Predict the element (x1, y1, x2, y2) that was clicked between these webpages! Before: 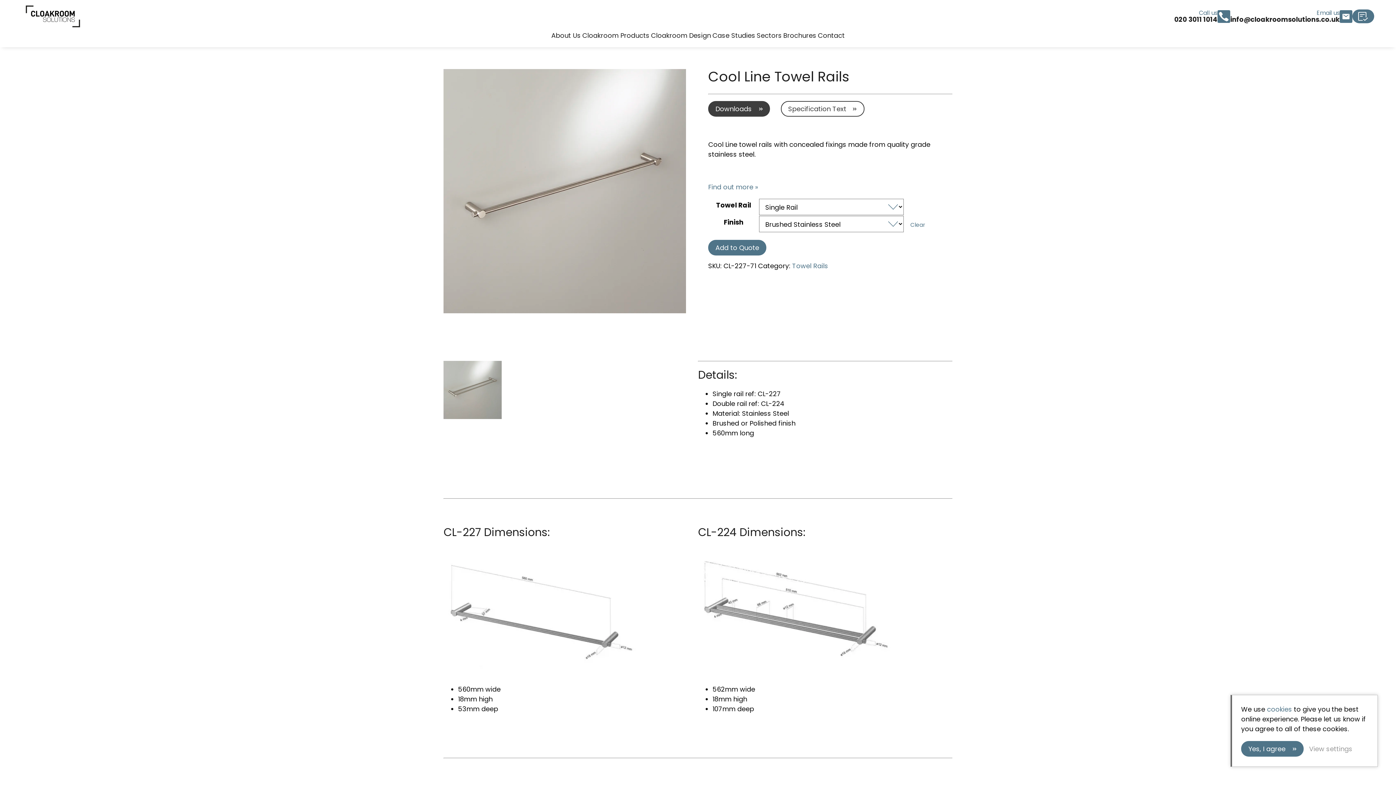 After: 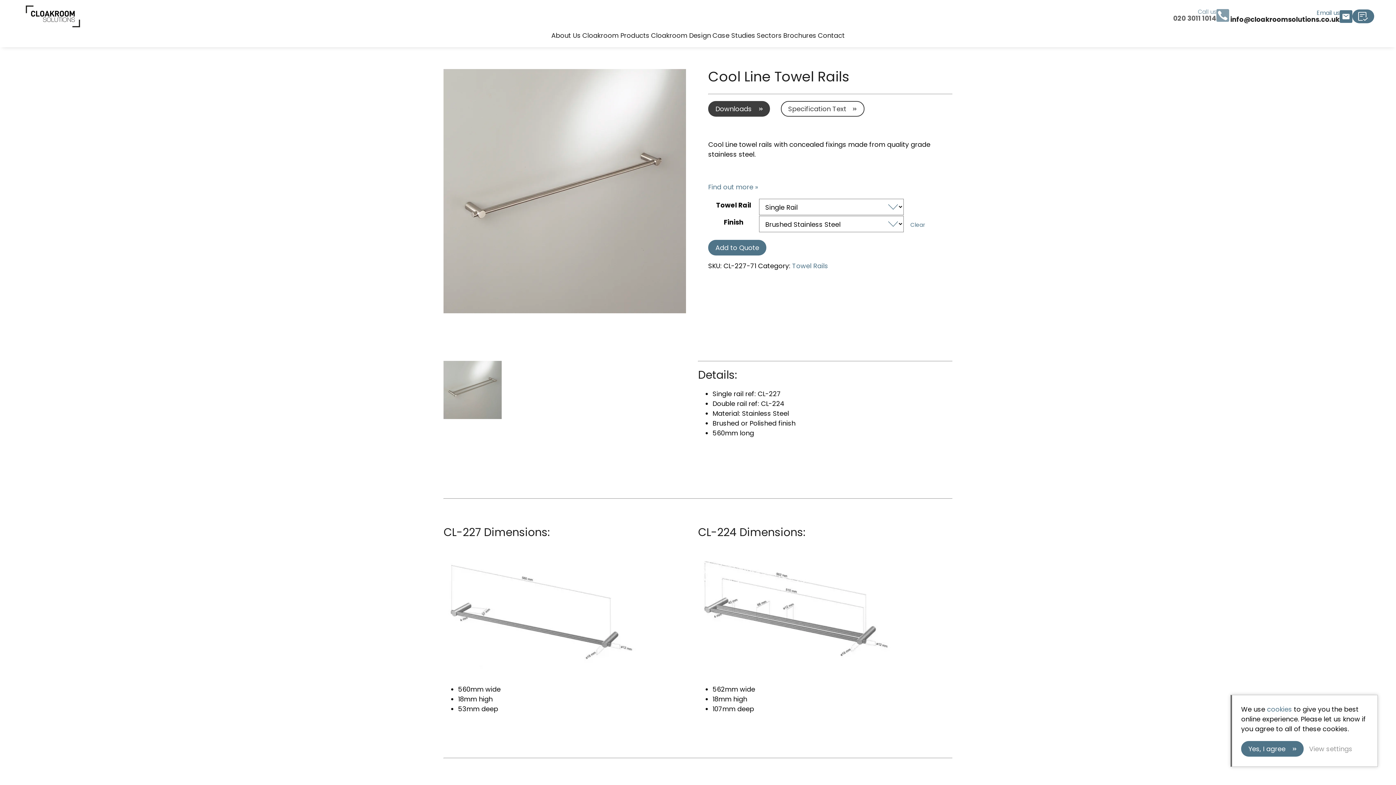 Action: bbox: (1174, 8, 1230, 24) label: Call us
020 3011 1014